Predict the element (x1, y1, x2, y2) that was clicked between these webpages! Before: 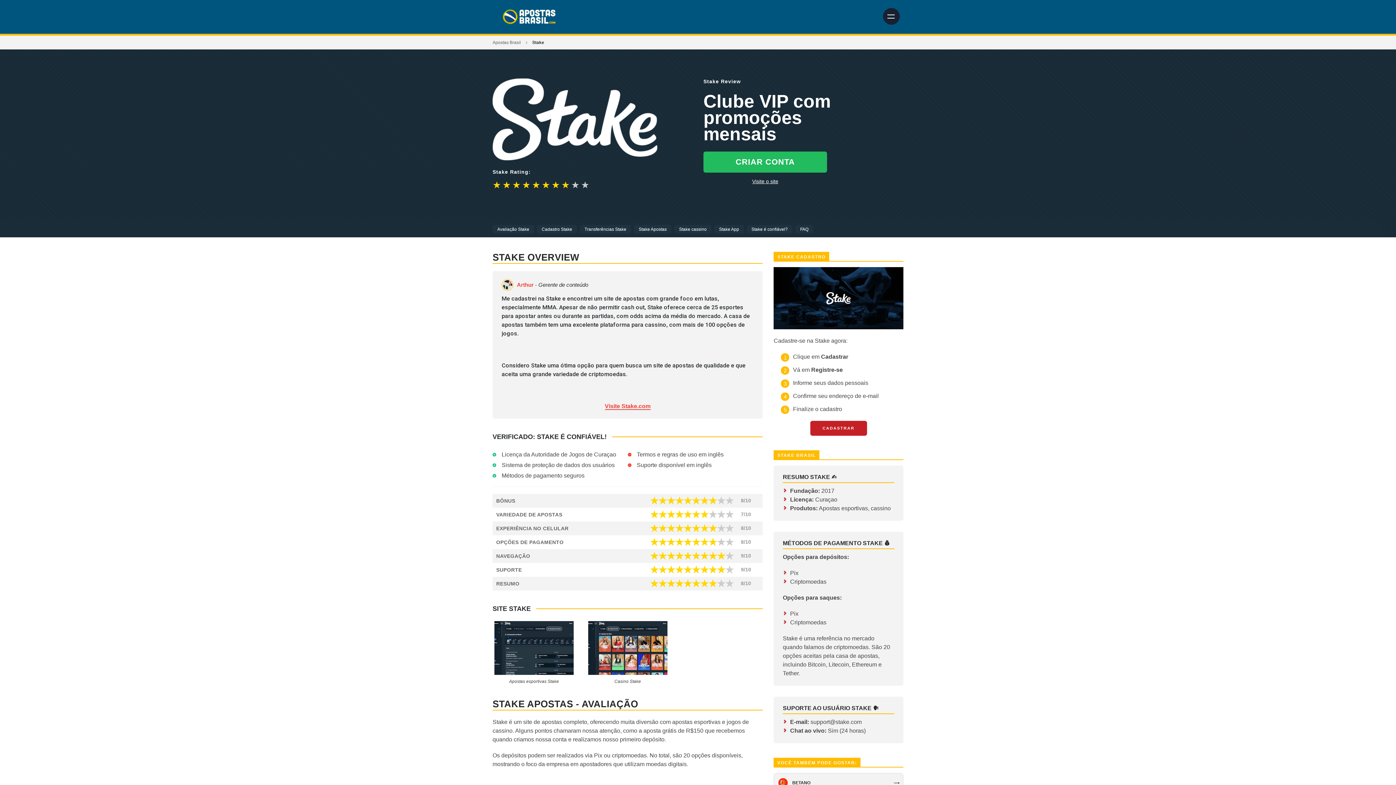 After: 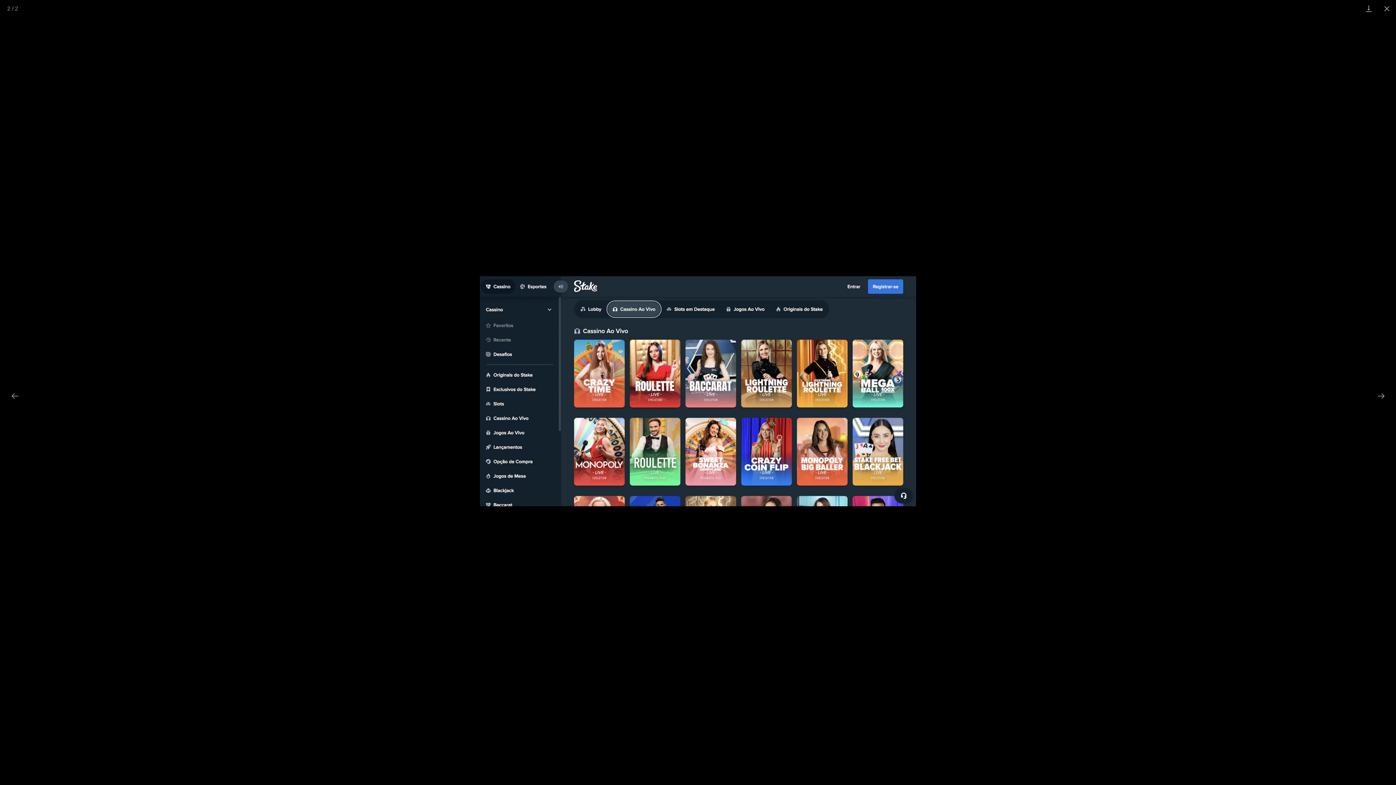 Action: bbox: (588, 621, 667, 675)